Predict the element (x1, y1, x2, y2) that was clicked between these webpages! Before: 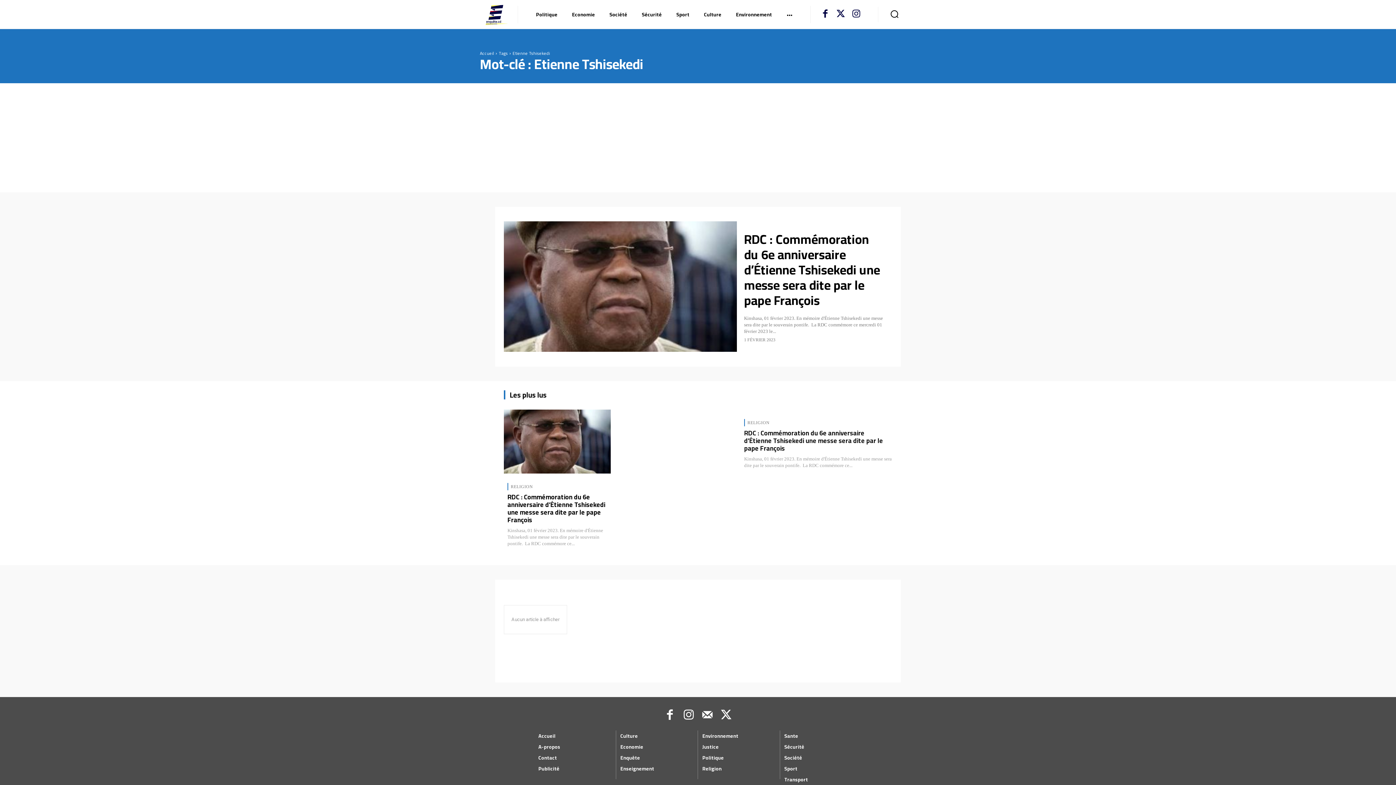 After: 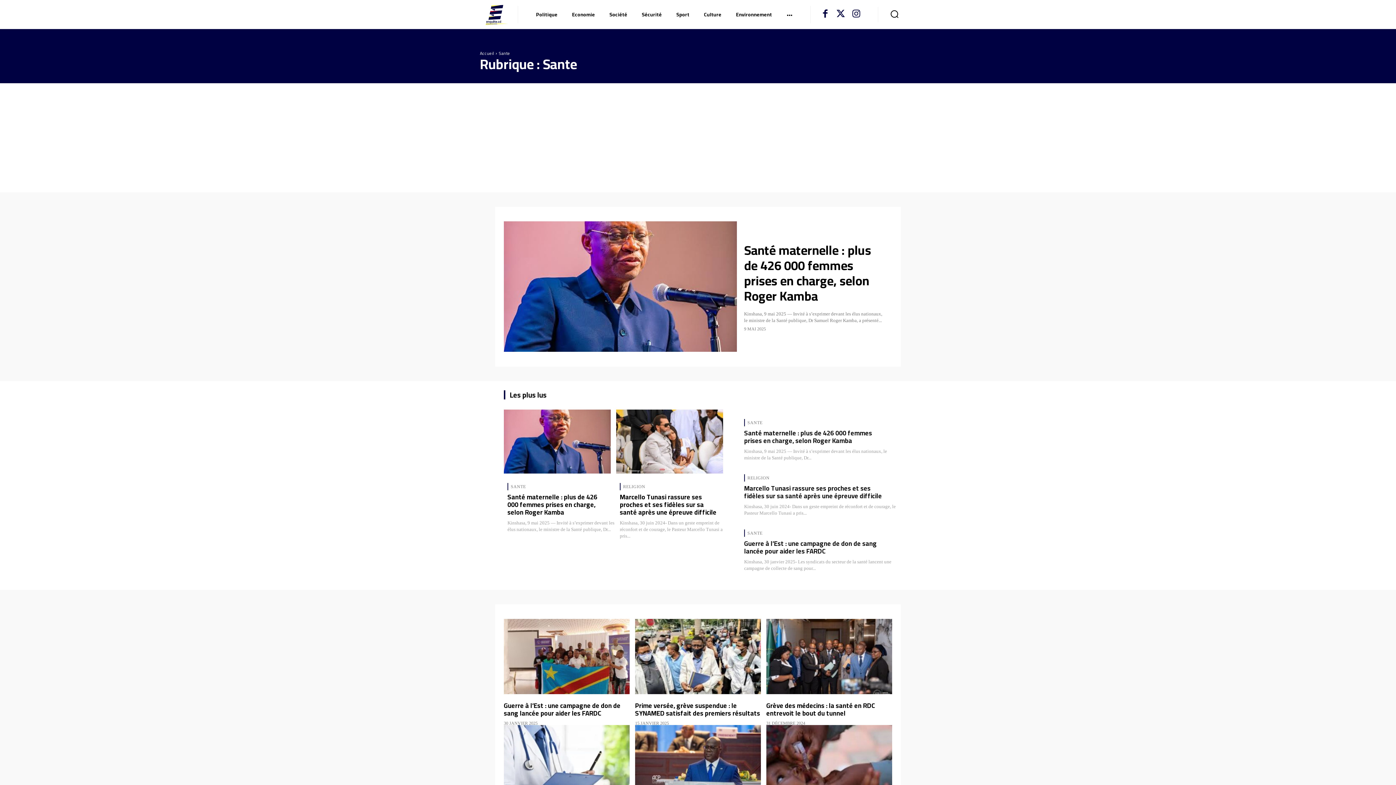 Action: label: Sante bbox: (784, 730, 862, 741)